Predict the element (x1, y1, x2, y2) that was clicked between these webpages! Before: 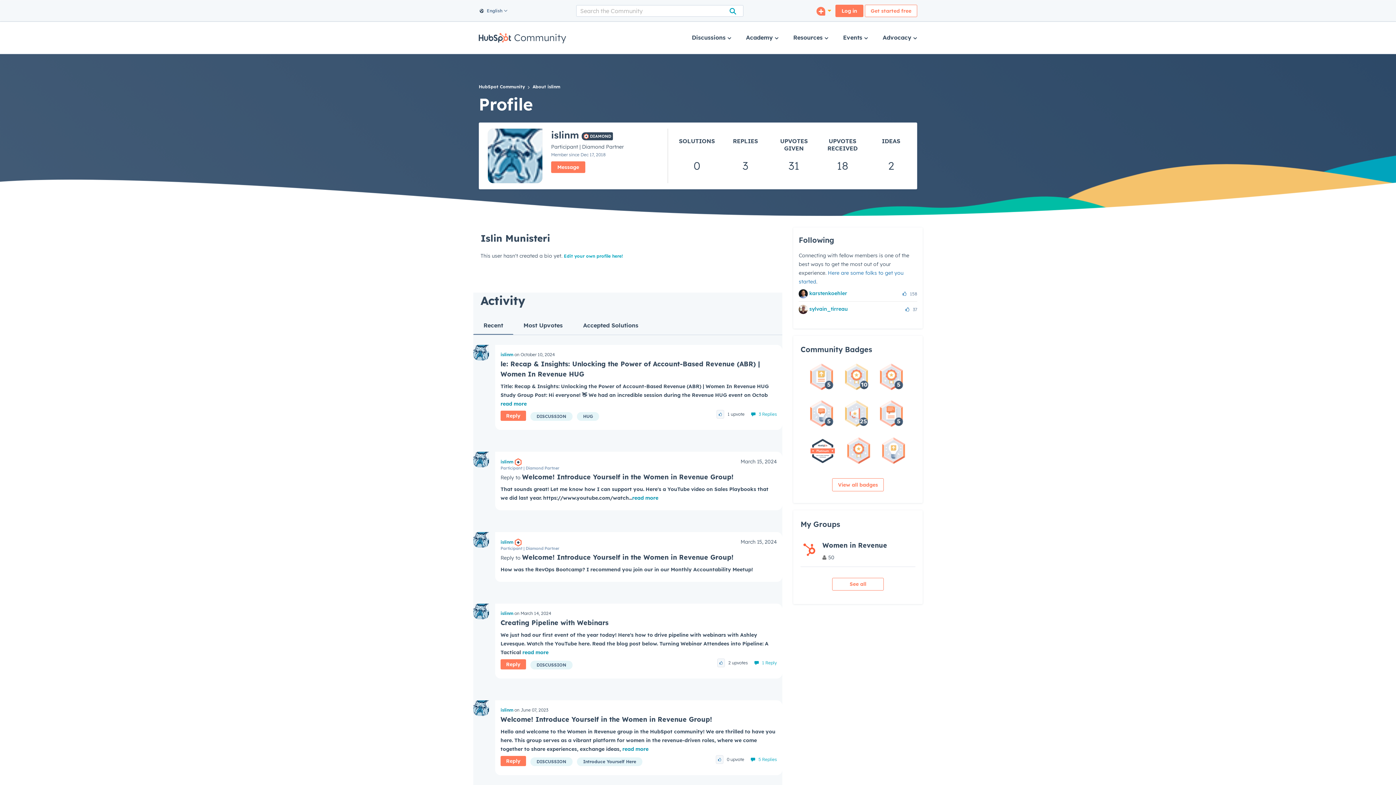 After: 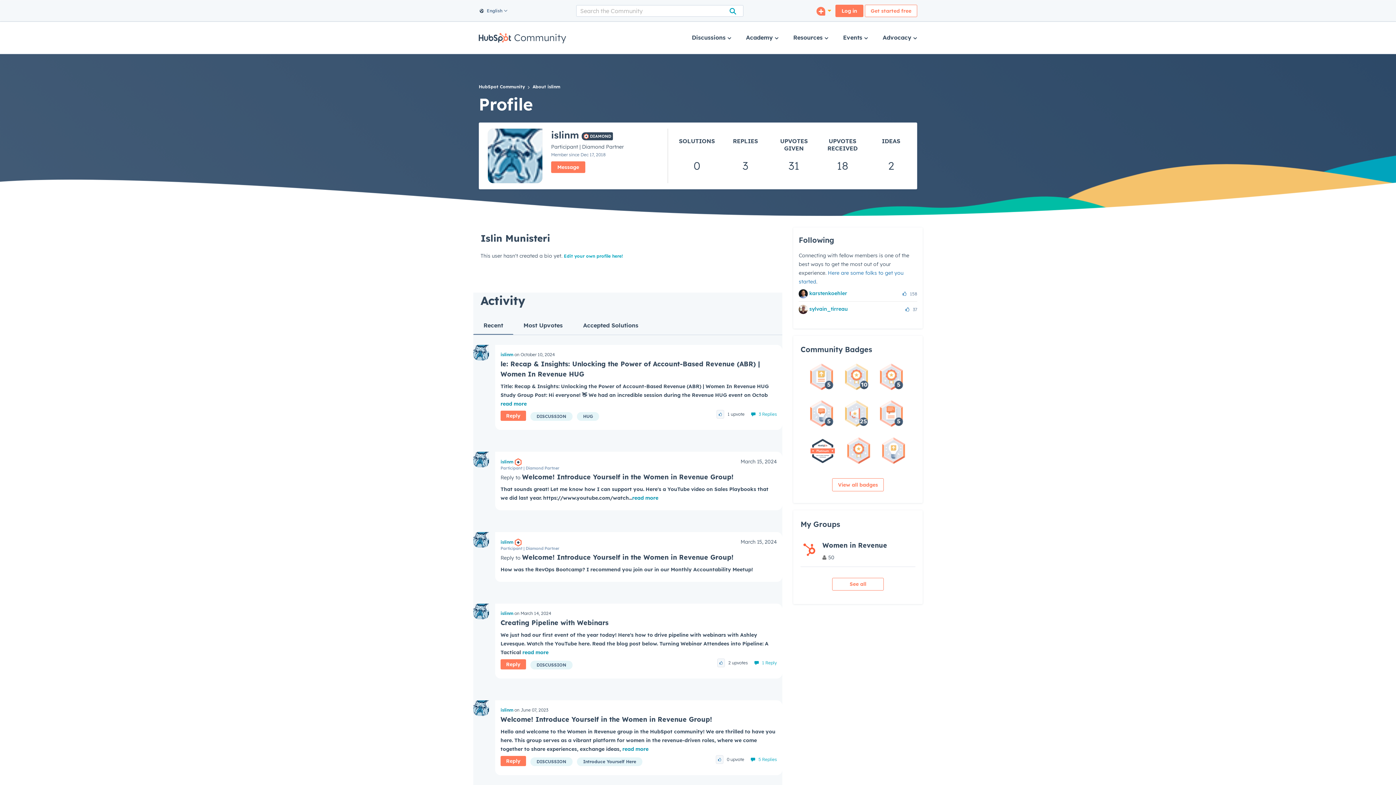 Action: bbox: (473, 700, 489, 716)